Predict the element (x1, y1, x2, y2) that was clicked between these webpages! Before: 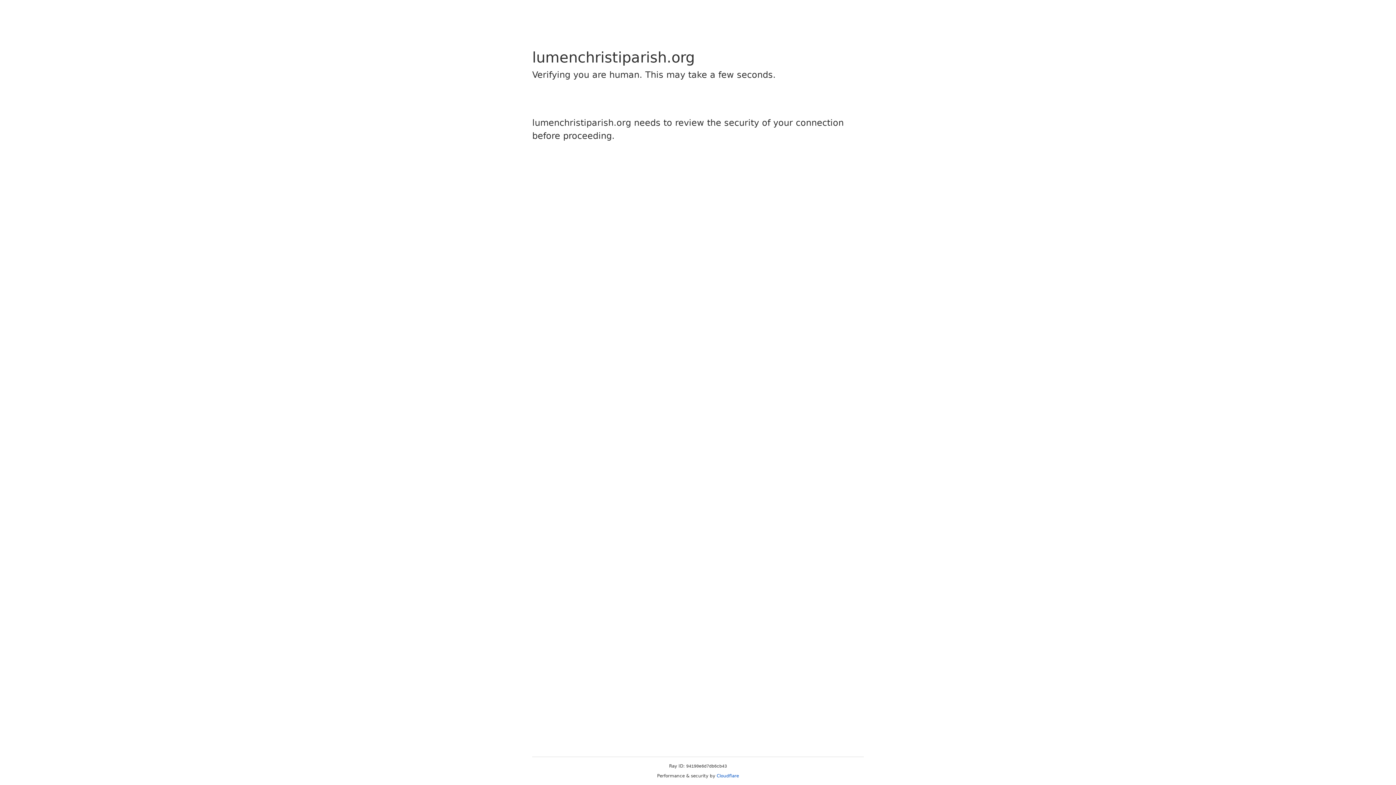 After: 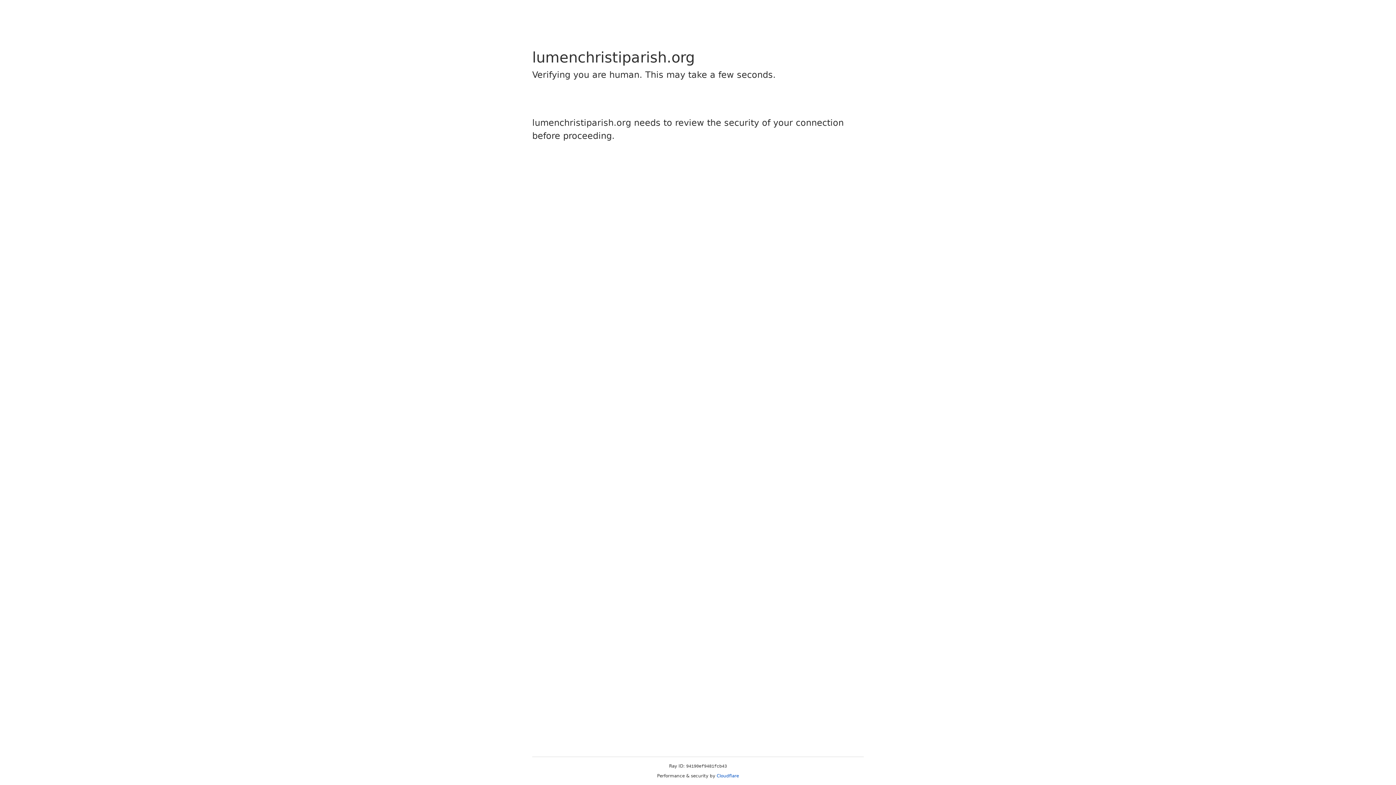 Action: label: Cloudflare bbox: (716, 773, 739, 778)